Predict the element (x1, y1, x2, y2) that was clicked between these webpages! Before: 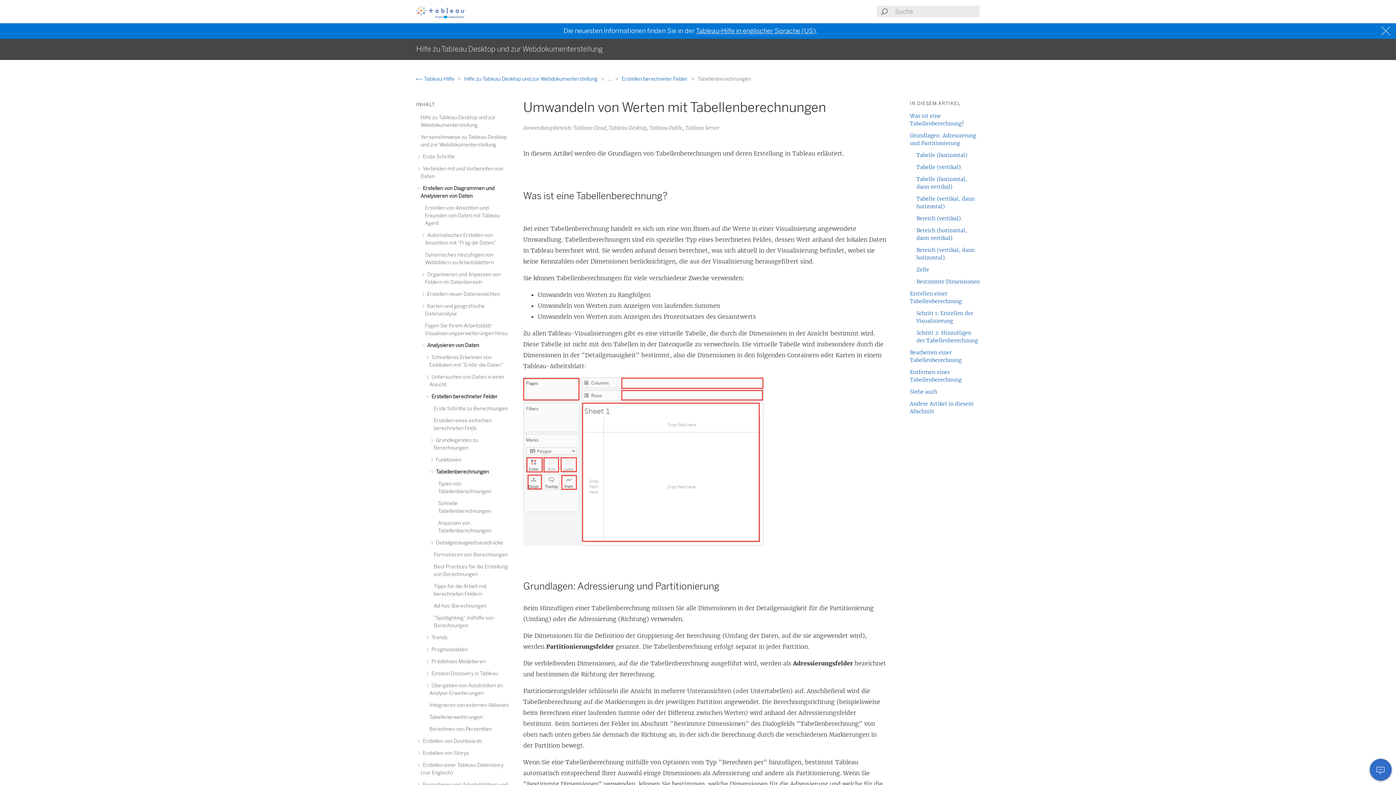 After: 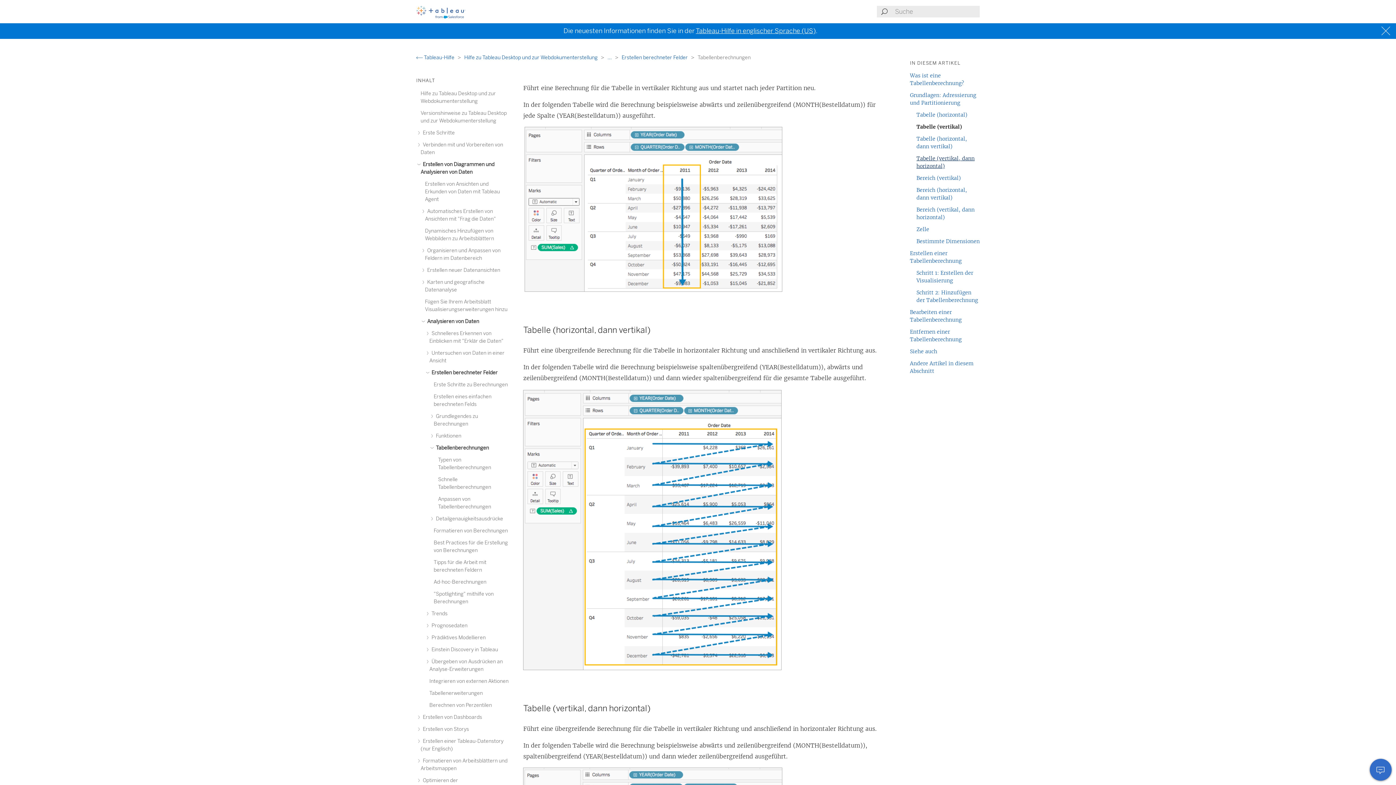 Action: bbox: (916, 164, 961, 170) label: Tabelle (vertikal)